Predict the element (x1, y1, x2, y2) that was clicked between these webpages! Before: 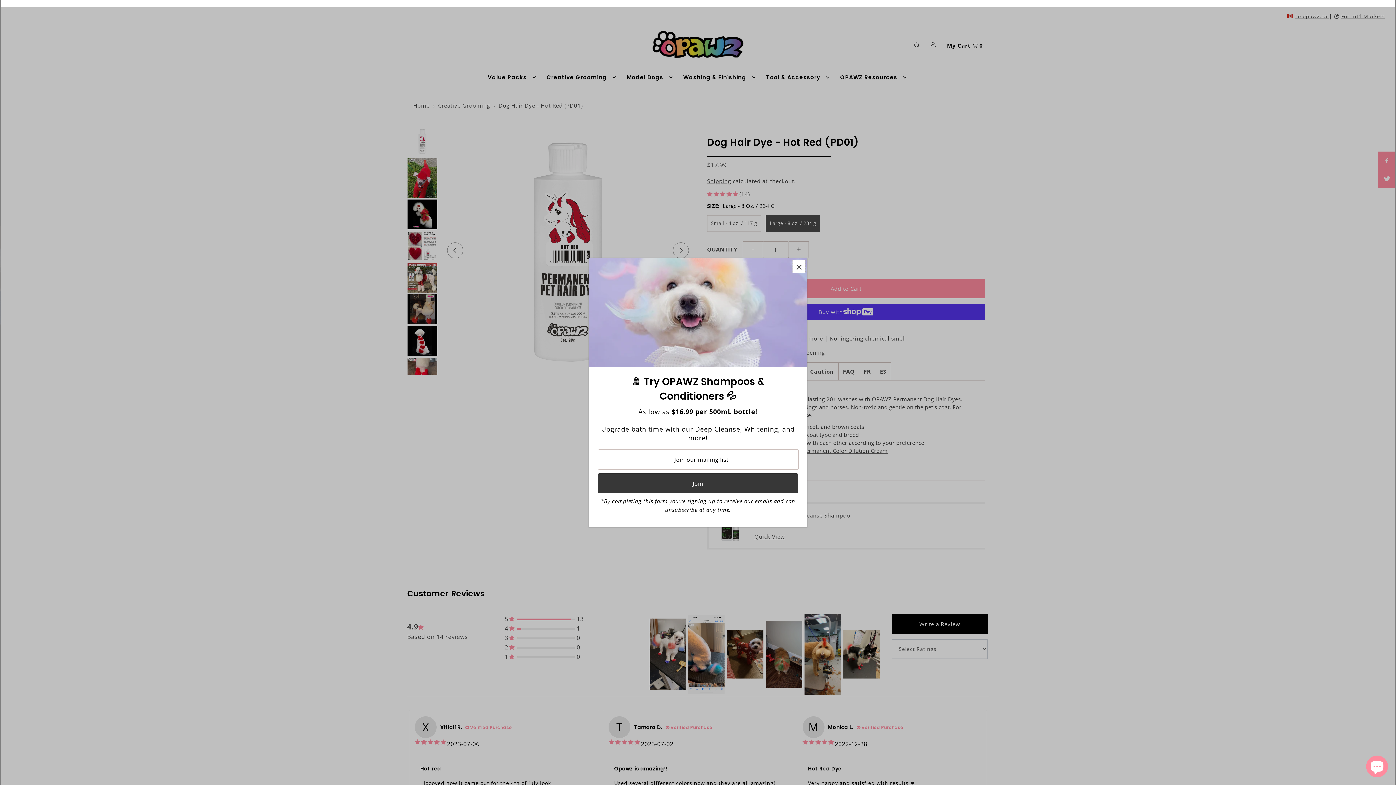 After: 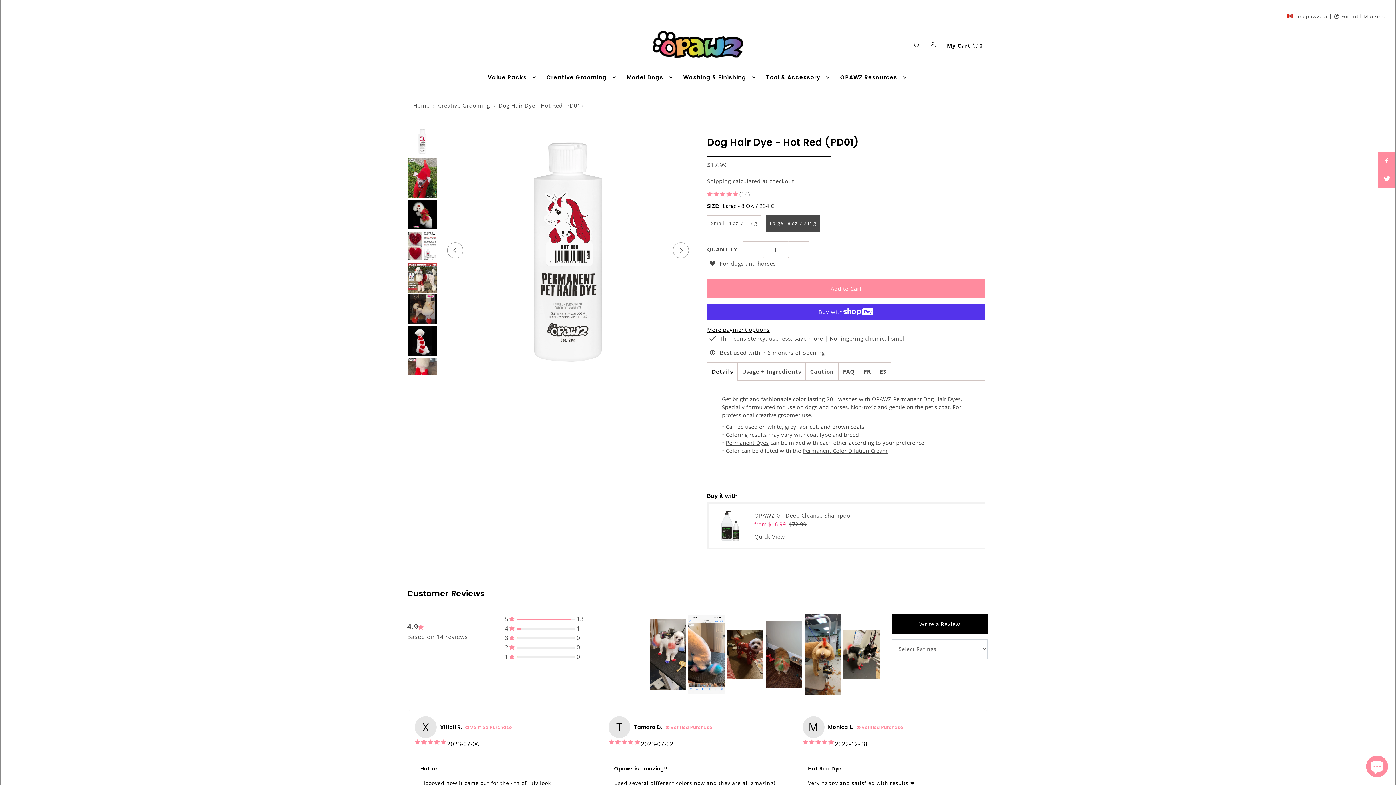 Action: bbox: (792, 260, 805, 272)